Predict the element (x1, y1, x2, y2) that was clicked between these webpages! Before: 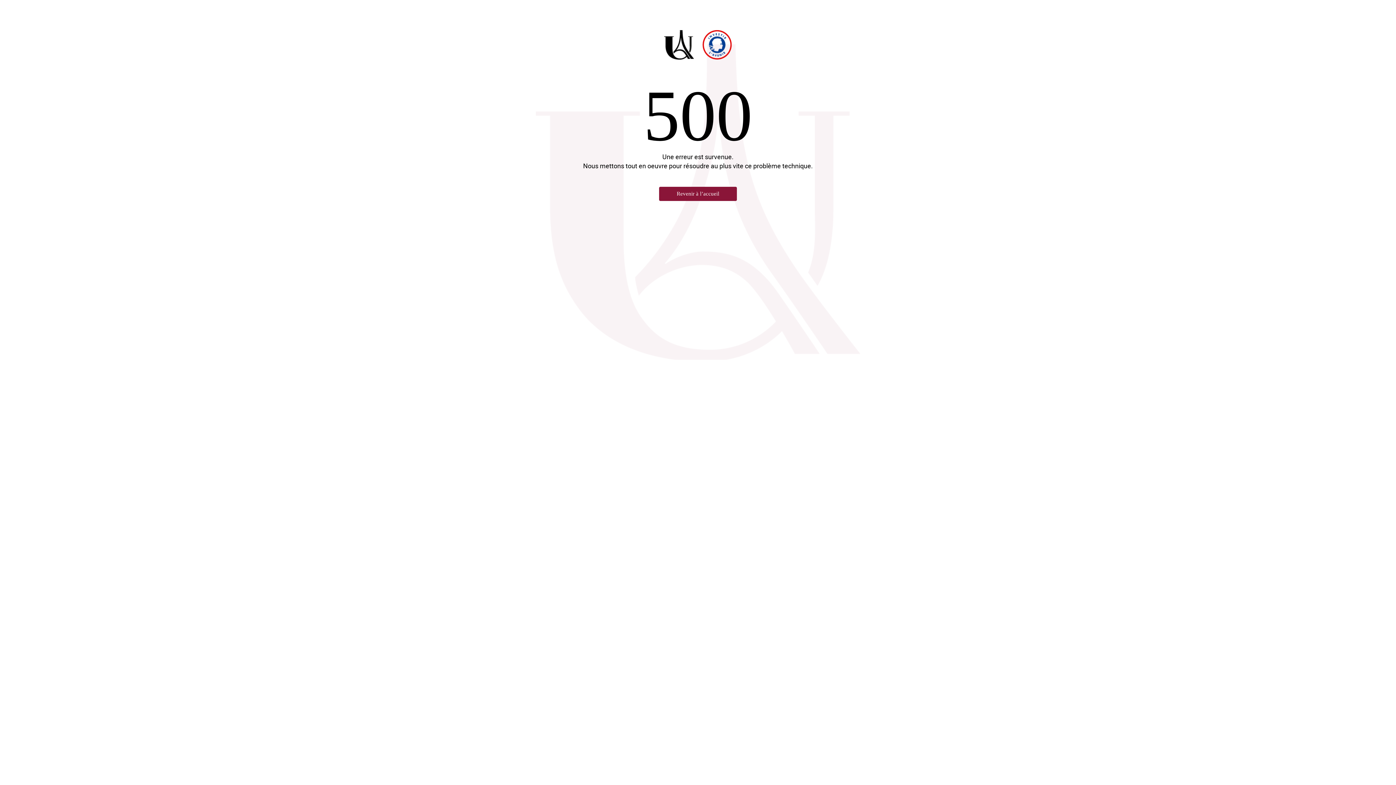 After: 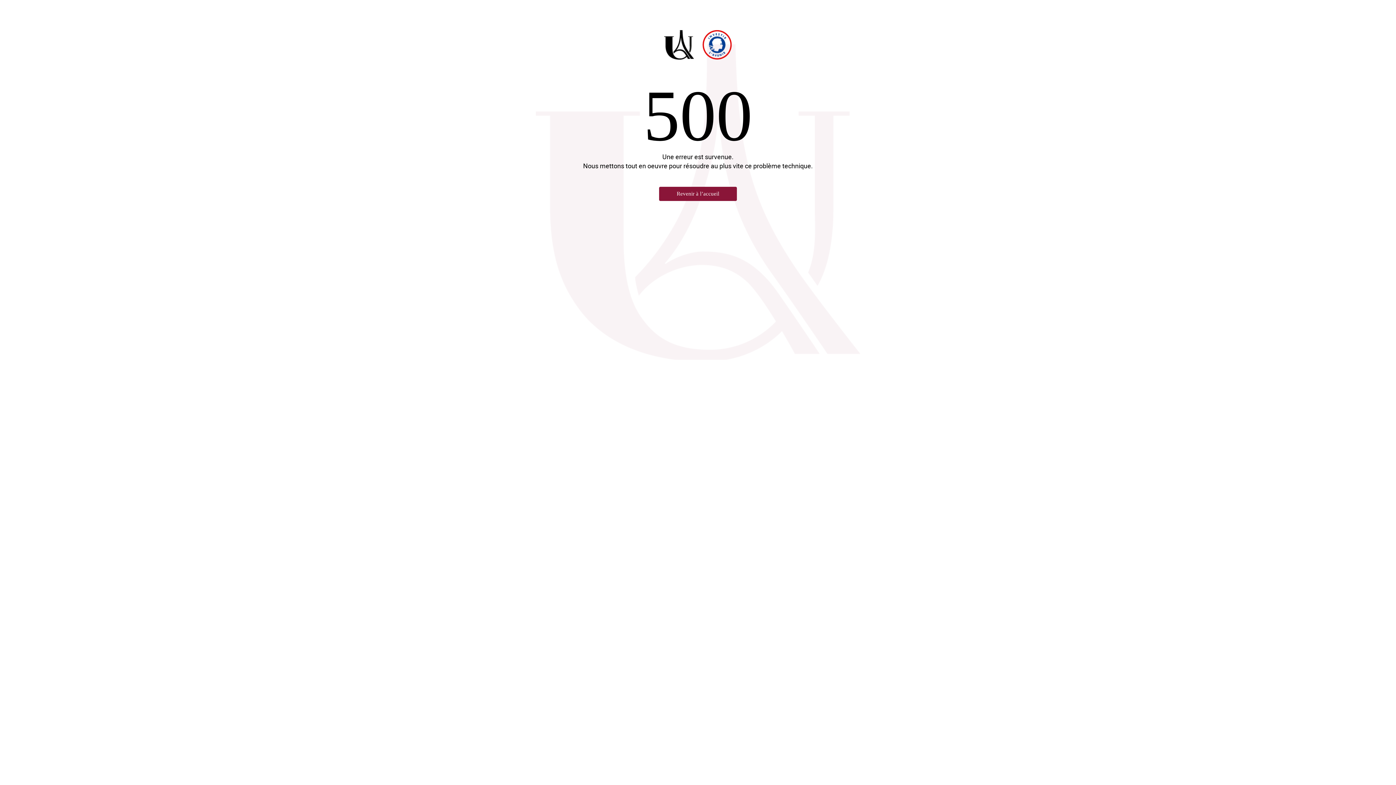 Action: bbox: (643, 29, 752, 61)